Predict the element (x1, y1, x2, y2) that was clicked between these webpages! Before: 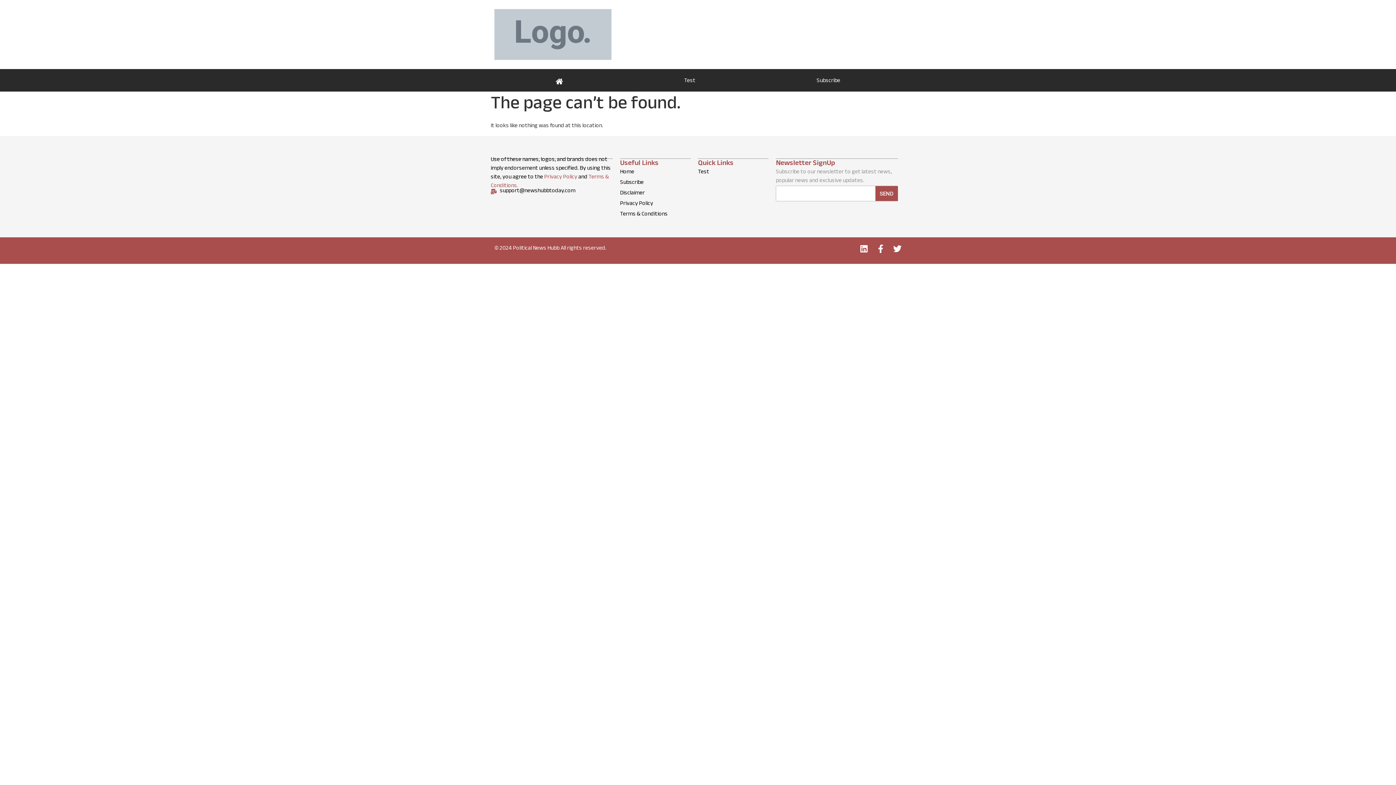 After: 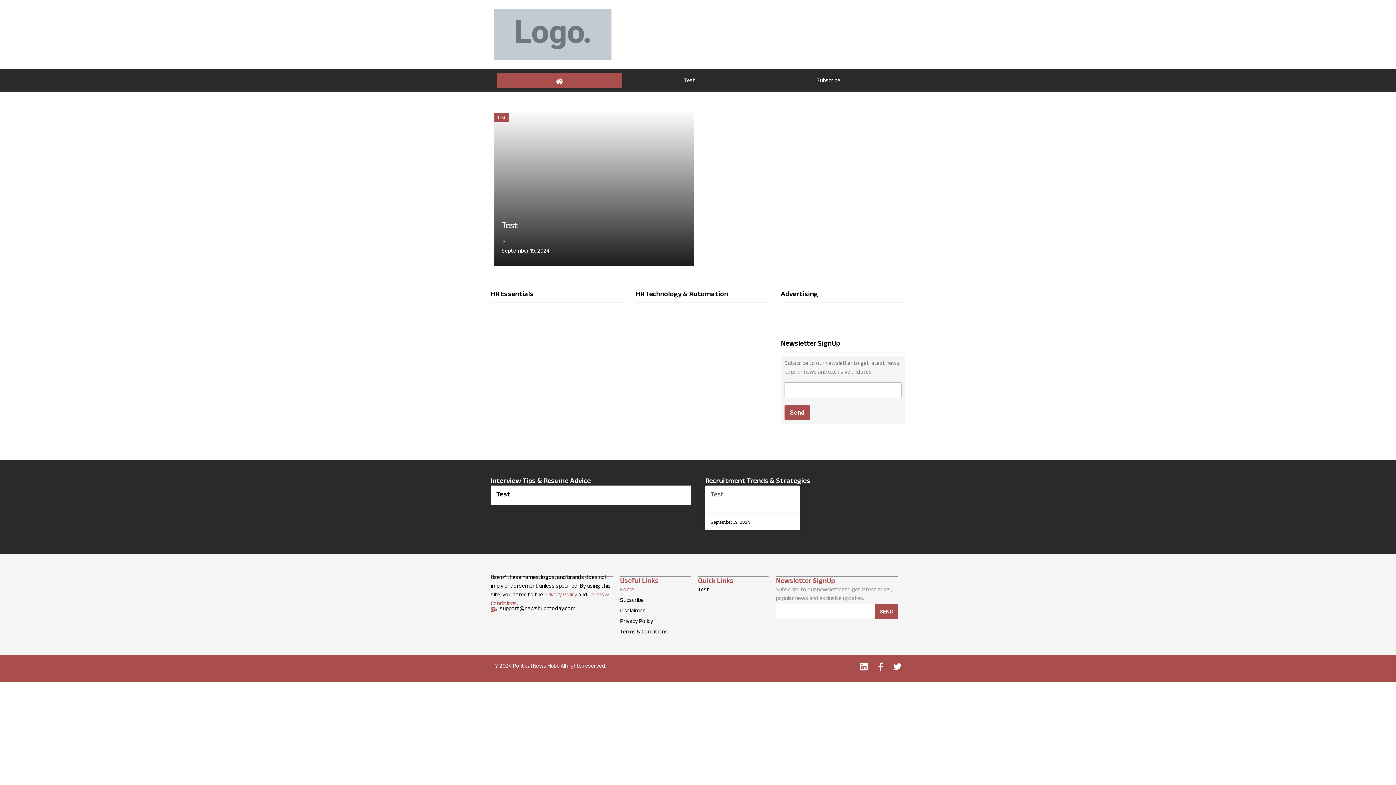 Action: bbox: (495, 72, 623, 88) label: Home